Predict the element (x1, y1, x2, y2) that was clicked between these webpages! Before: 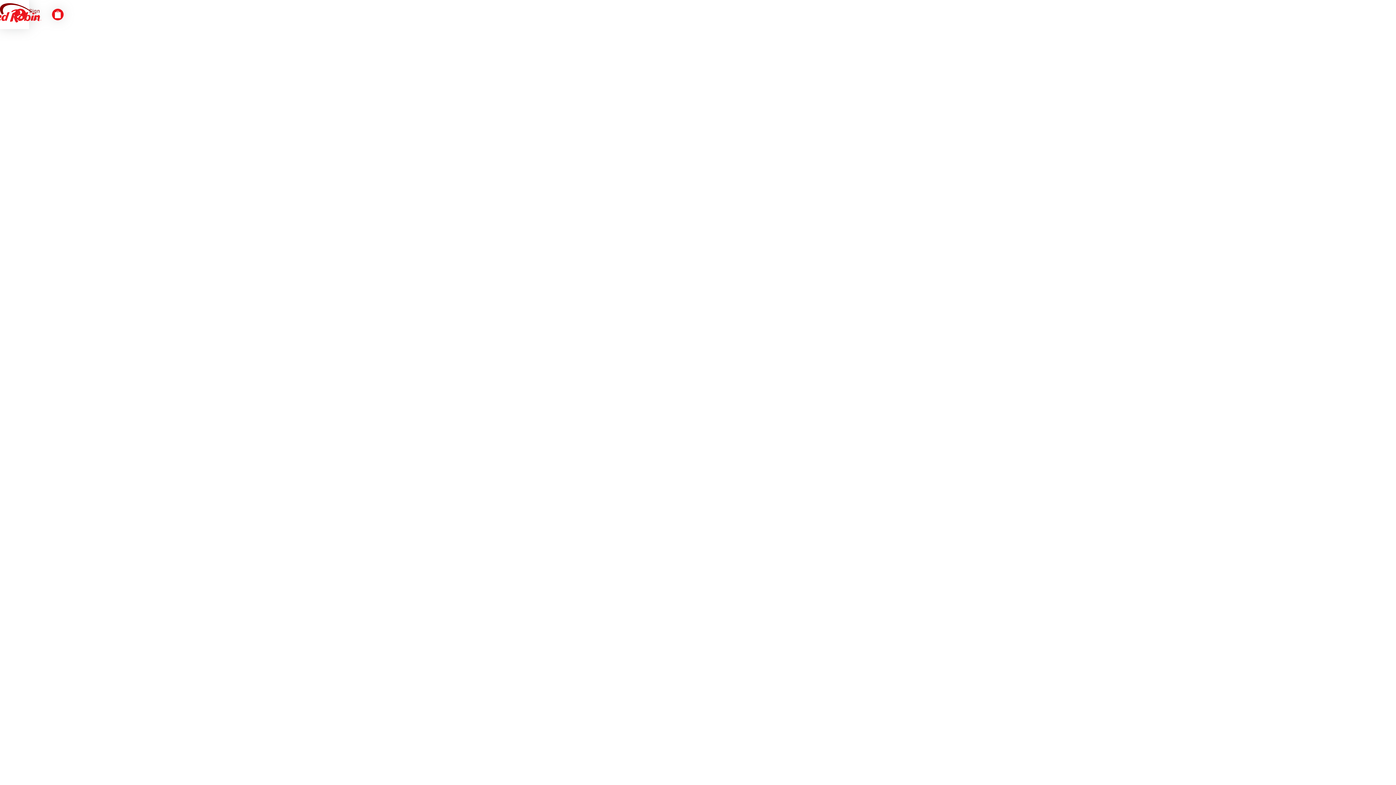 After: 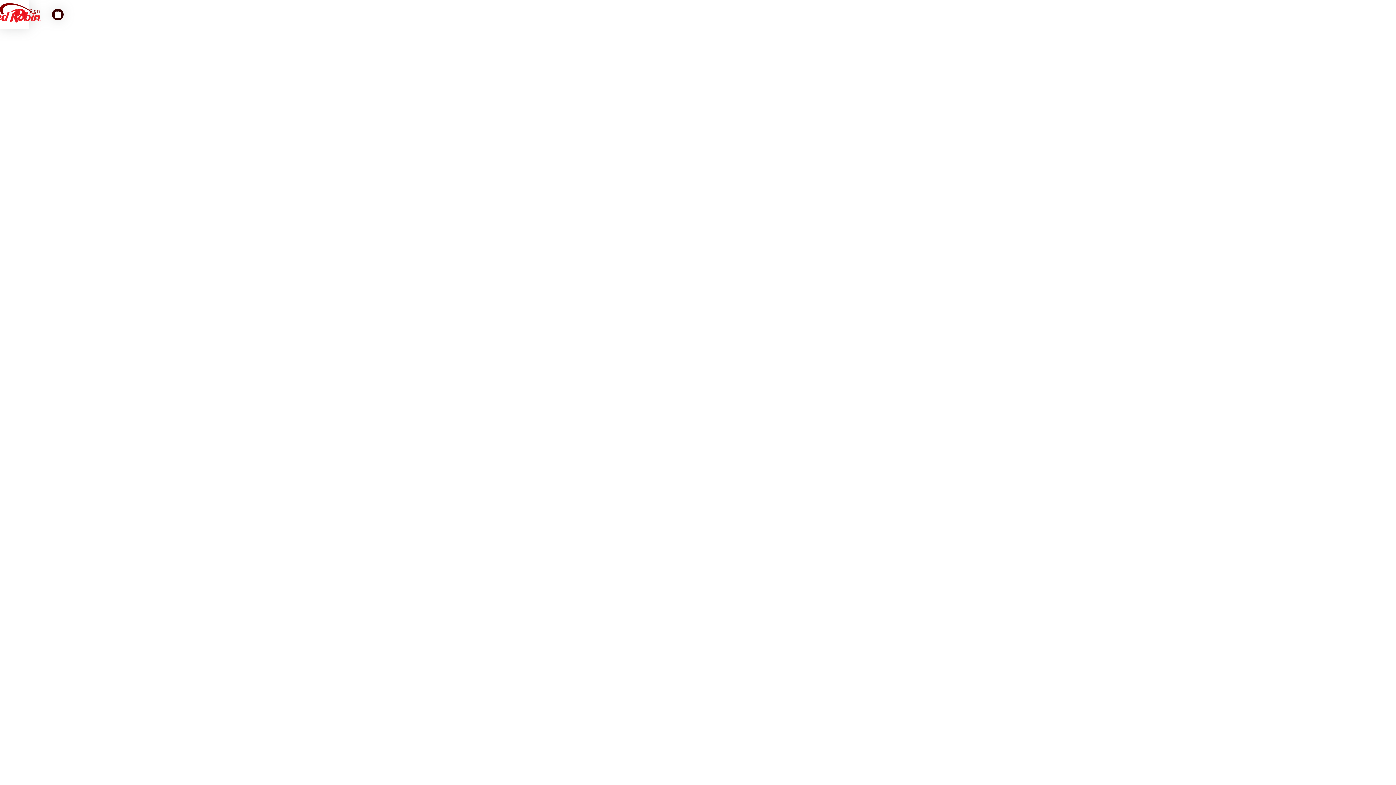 Action: label: Navigate to bag bbox: (52, 8, 63, 20)